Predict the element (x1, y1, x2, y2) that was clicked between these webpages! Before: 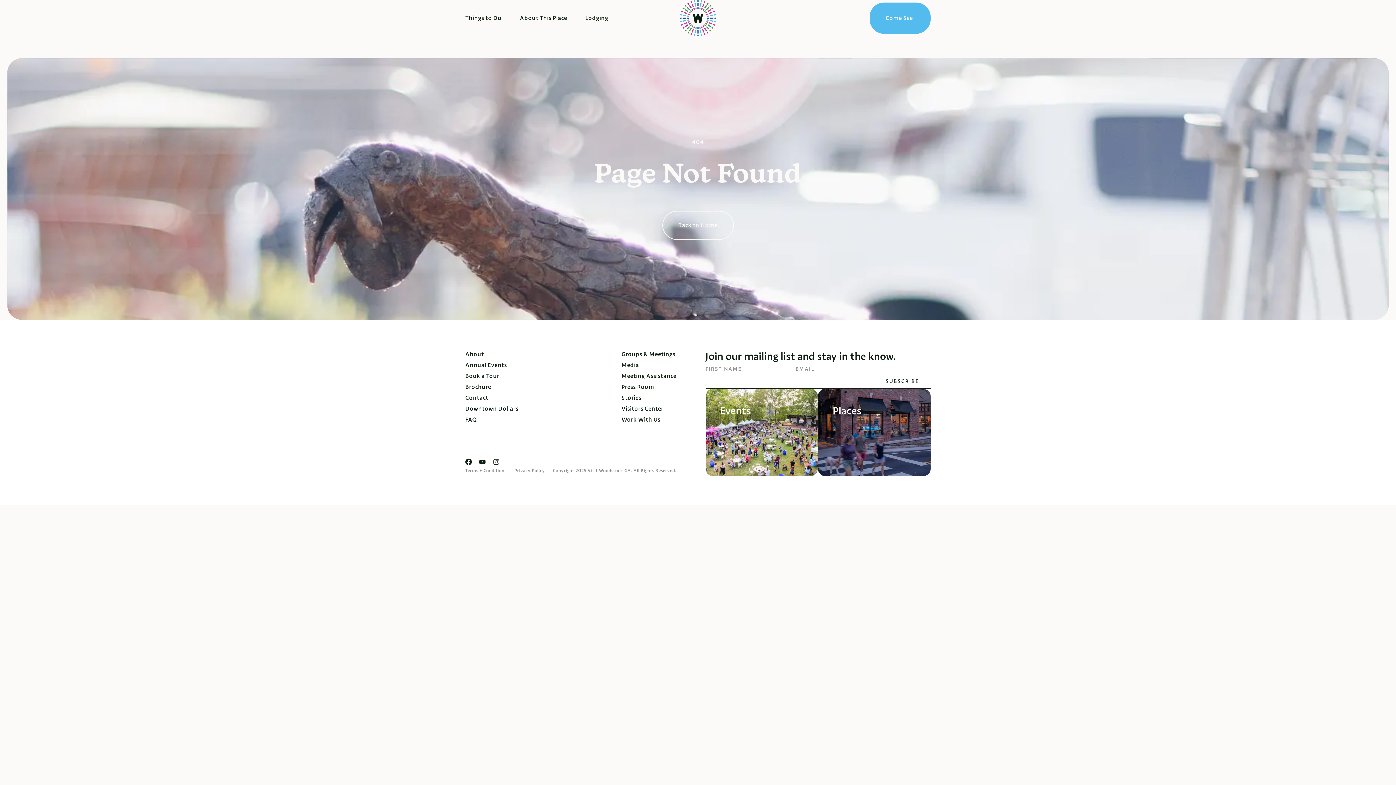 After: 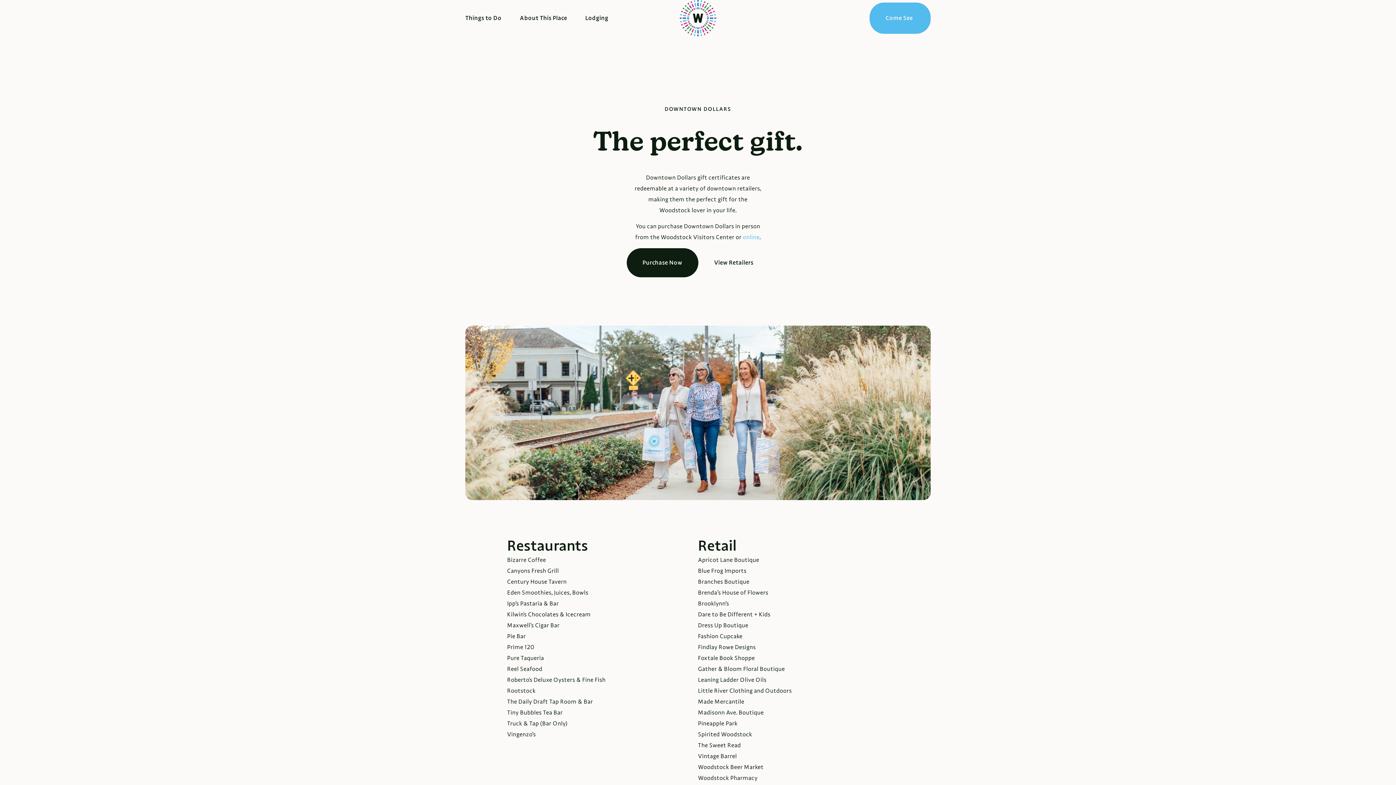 Action: label: Downtown Dollars bbox: (465, 403, 518, 414)